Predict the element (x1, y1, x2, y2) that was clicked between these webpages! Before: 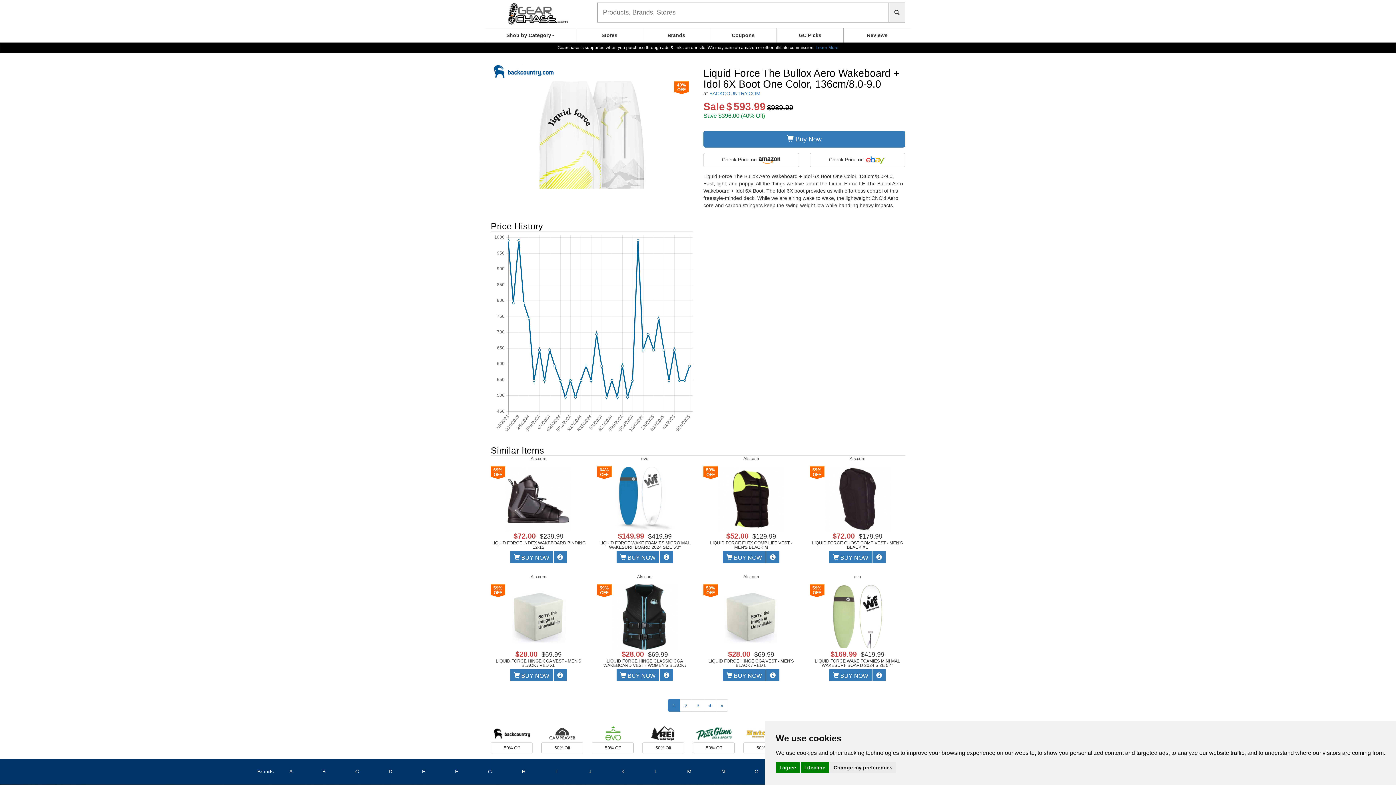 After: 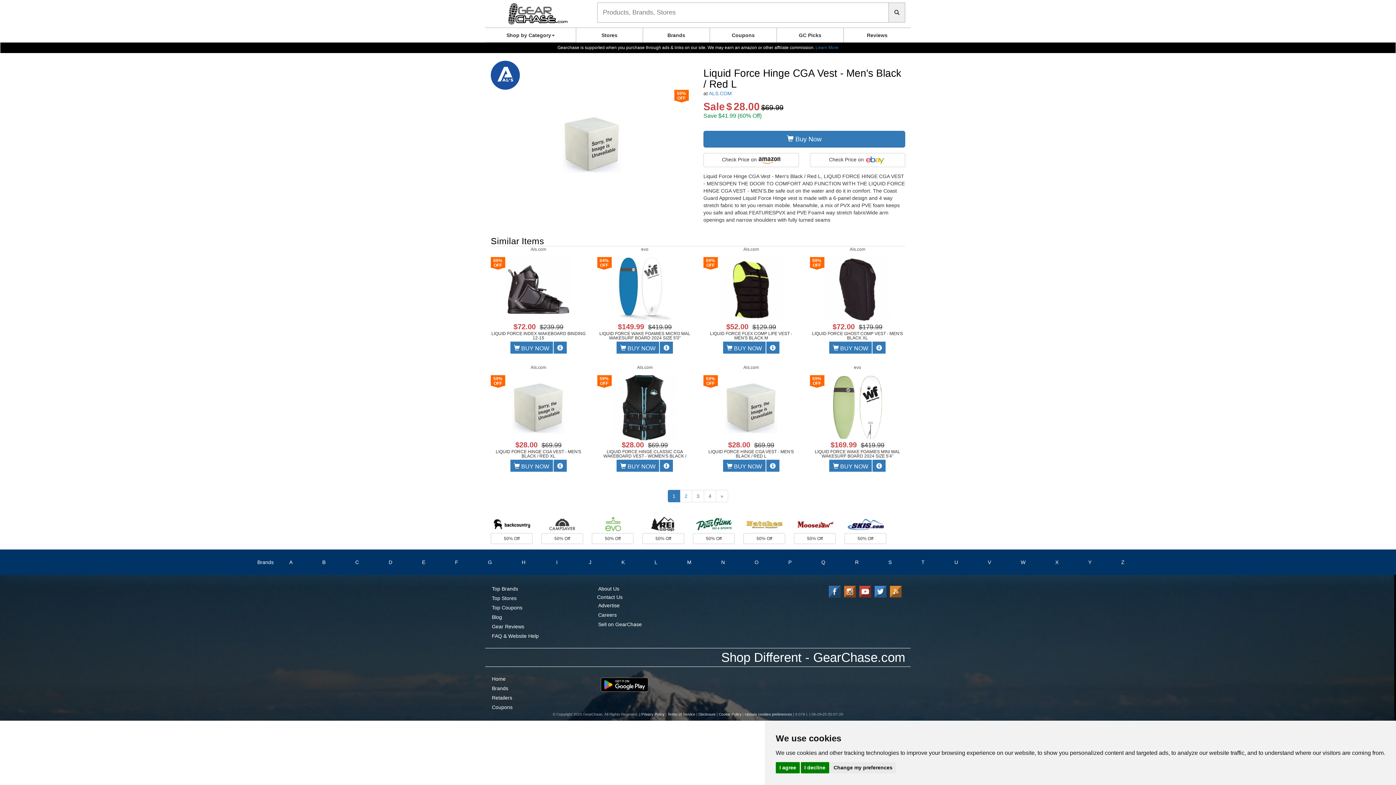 Action: bbox: (766, 669, 779, 682)